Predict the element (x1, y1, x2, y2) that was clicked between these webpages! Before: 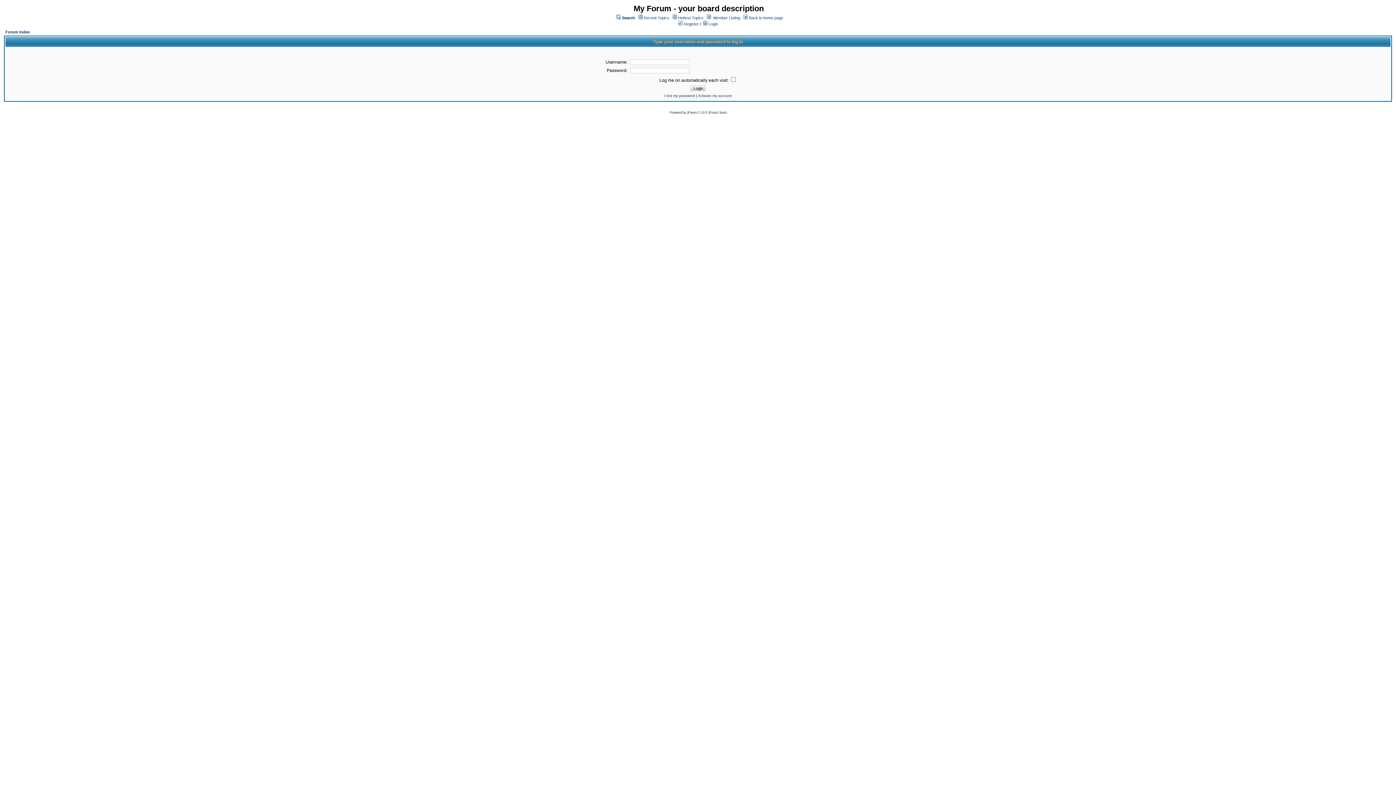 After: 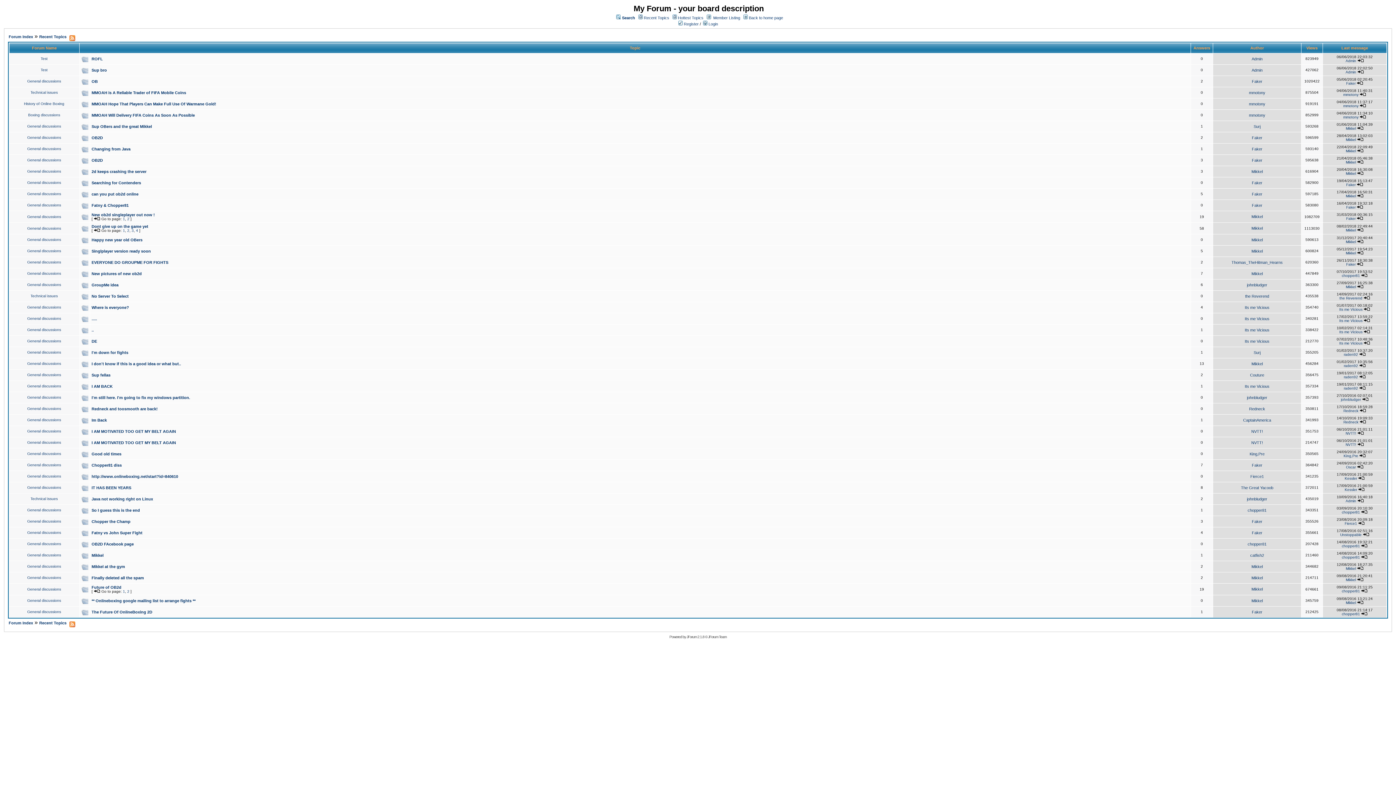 Action: bbox: (644, 15, 669, 20) label: Recent Topics